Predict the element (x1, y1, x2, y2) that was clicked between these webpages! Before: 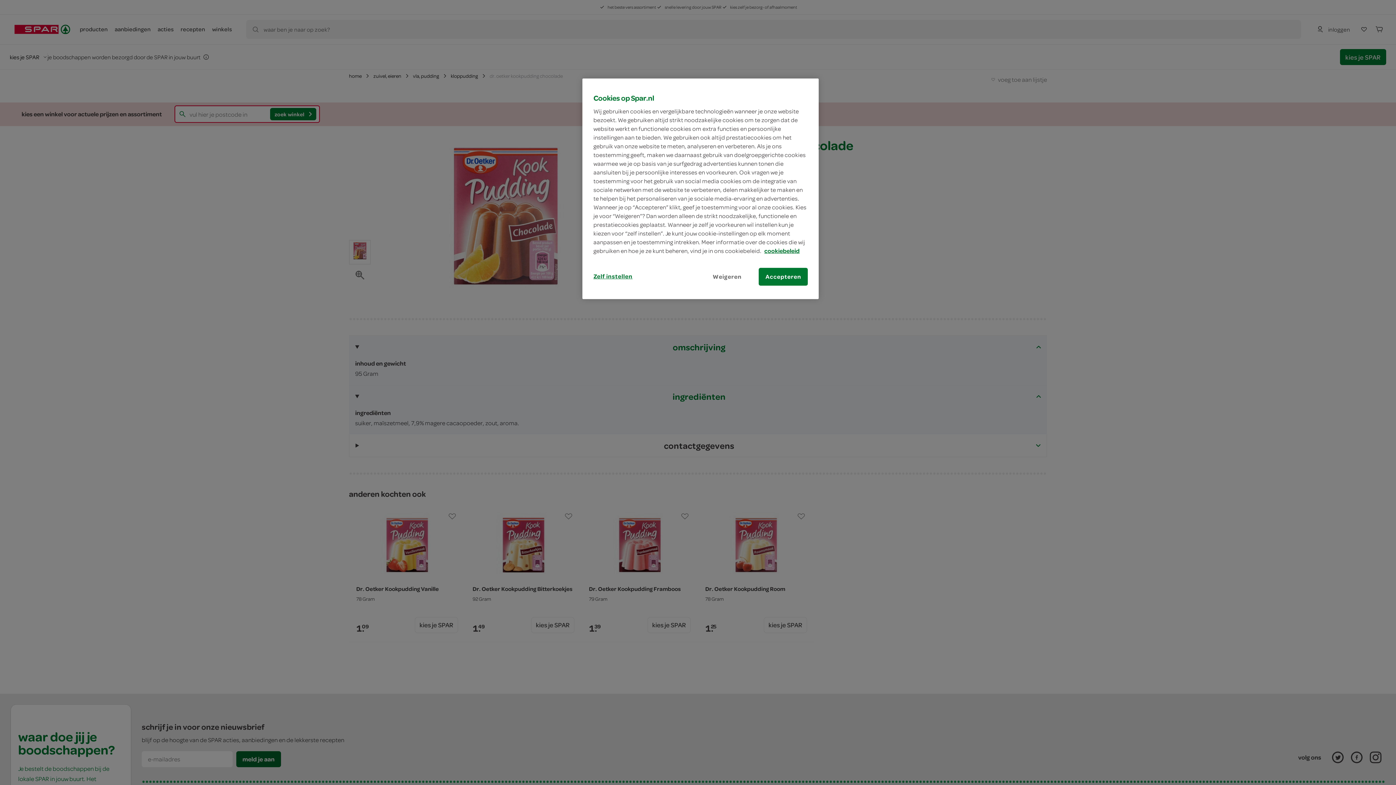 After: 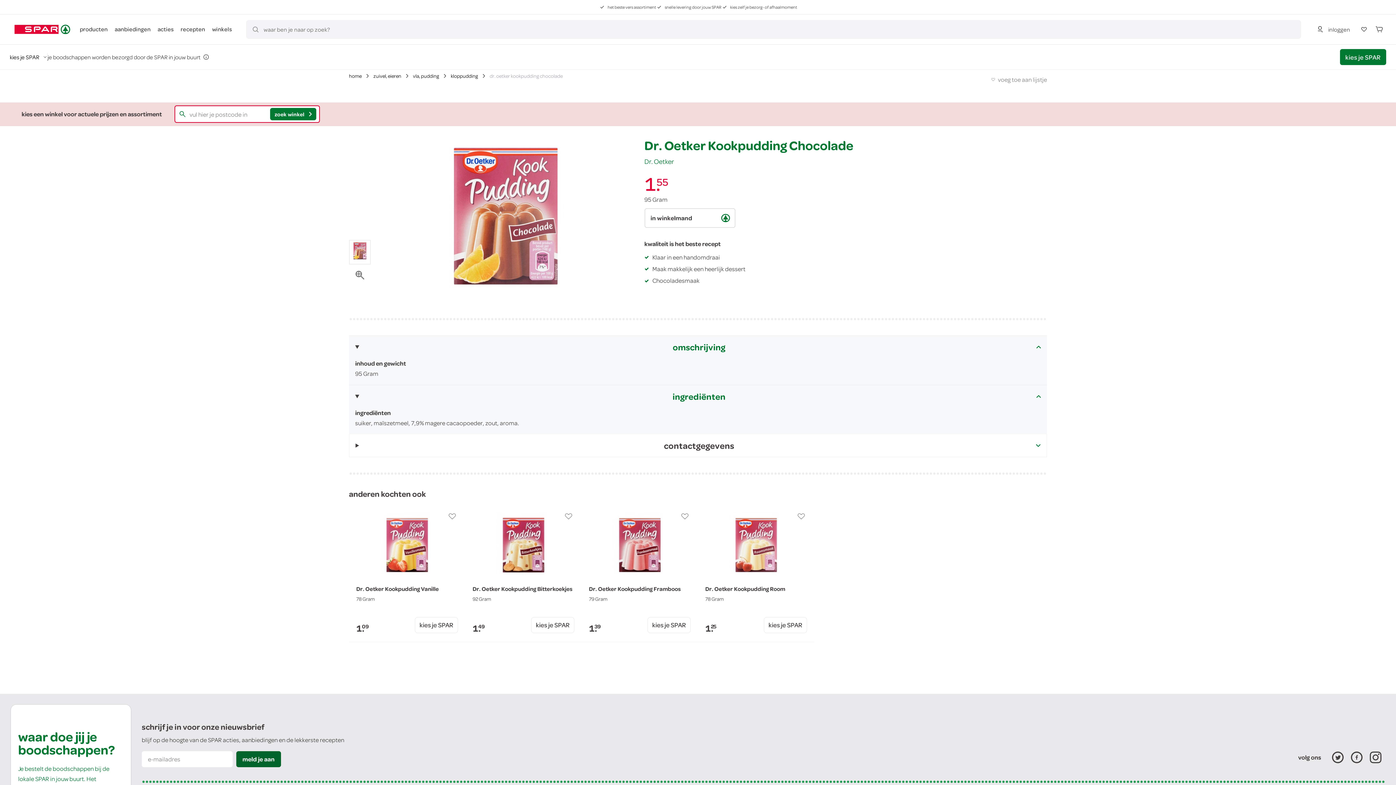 Action: bbox: (759, 268, 808, 285) label: Accepteren